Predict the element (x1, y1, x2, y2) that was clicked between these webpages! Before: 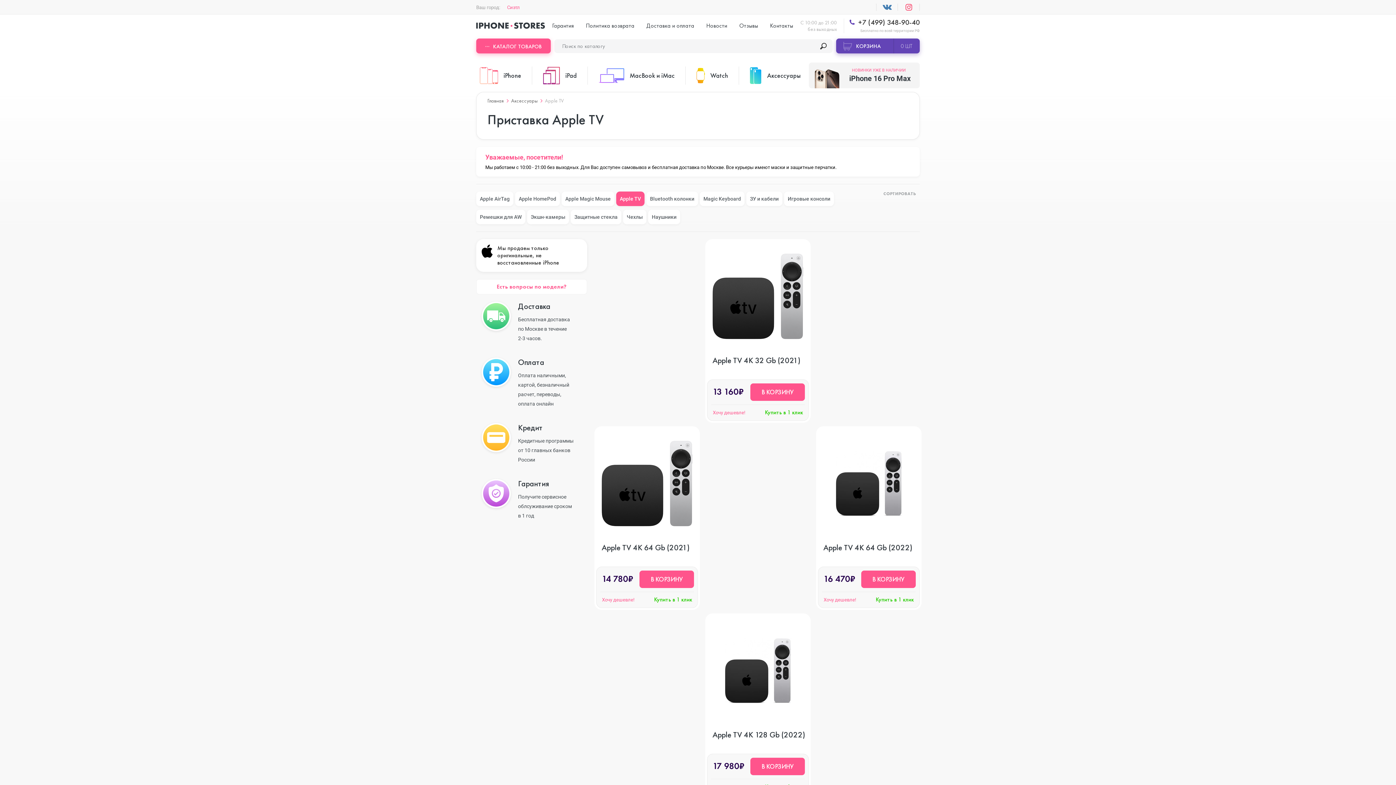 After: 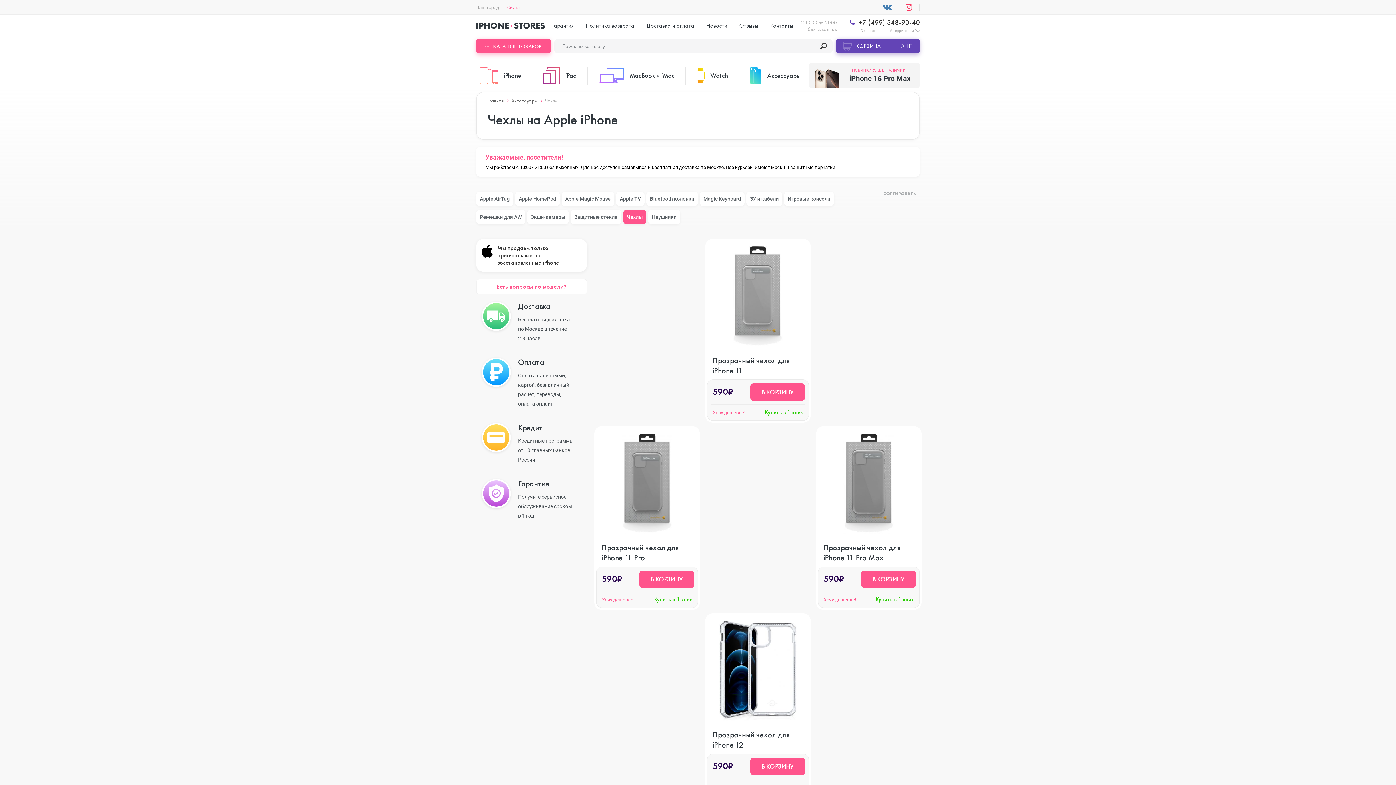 Action: bbox: (623, 209, 646, 224) label: Чехлы